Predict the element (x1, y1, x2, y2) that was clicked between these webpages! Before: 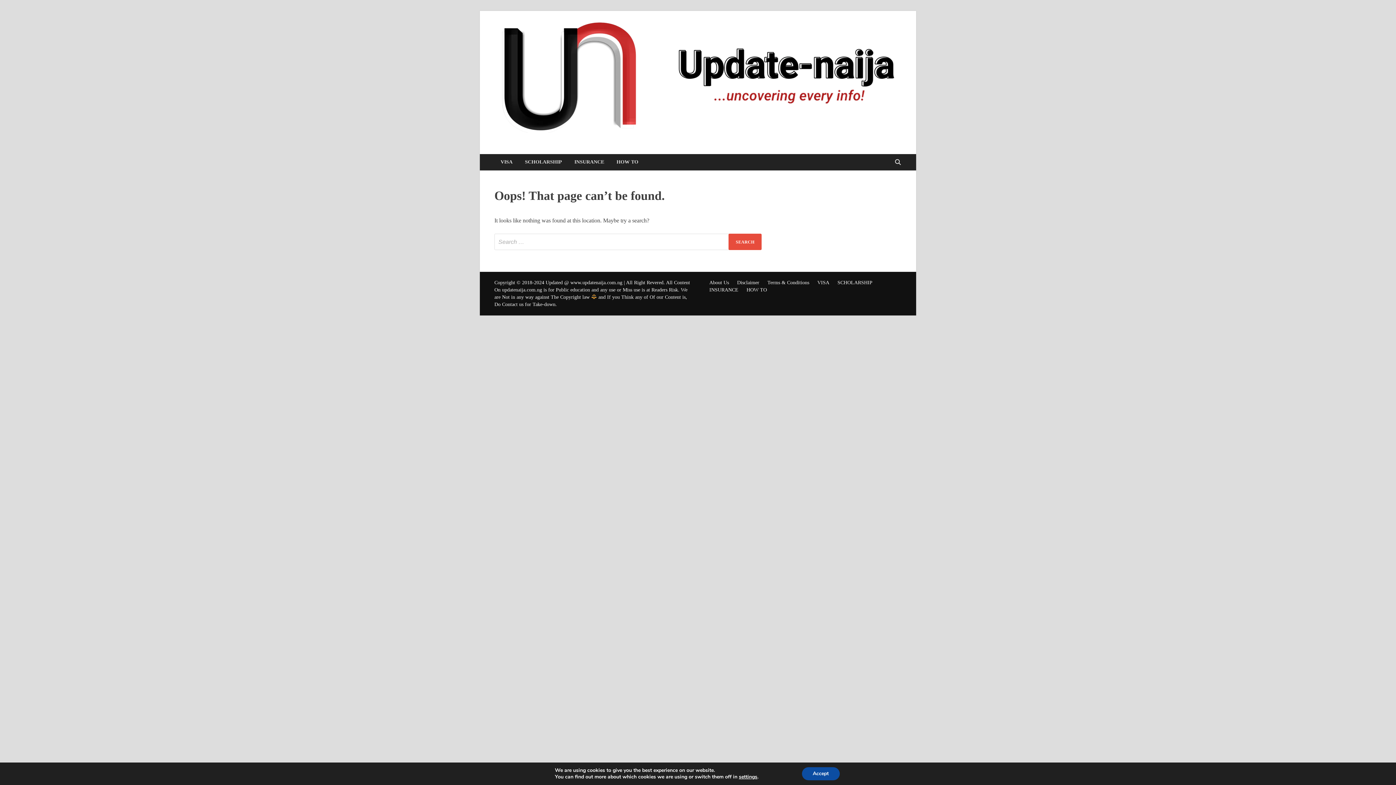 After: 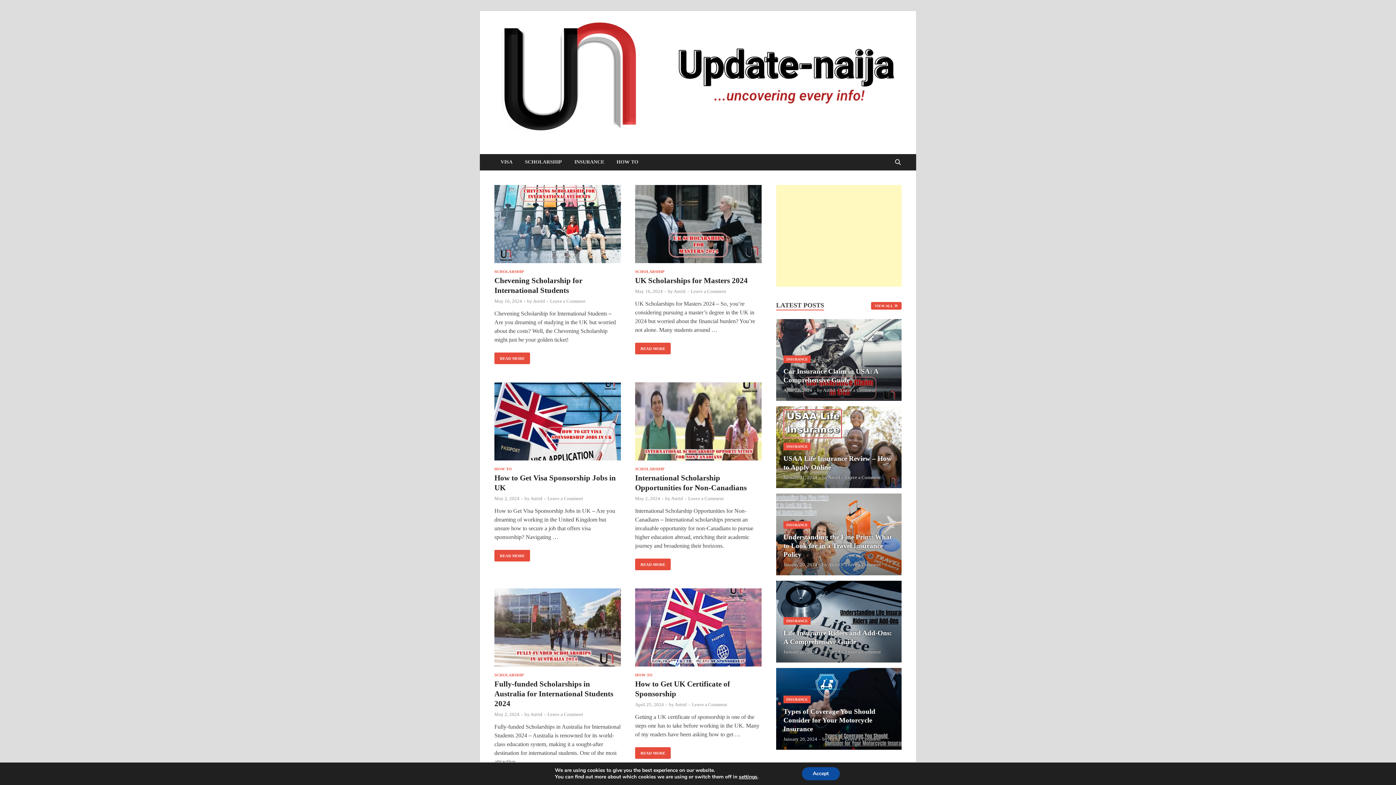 Action: bbox: (494, 127, 901, 133)